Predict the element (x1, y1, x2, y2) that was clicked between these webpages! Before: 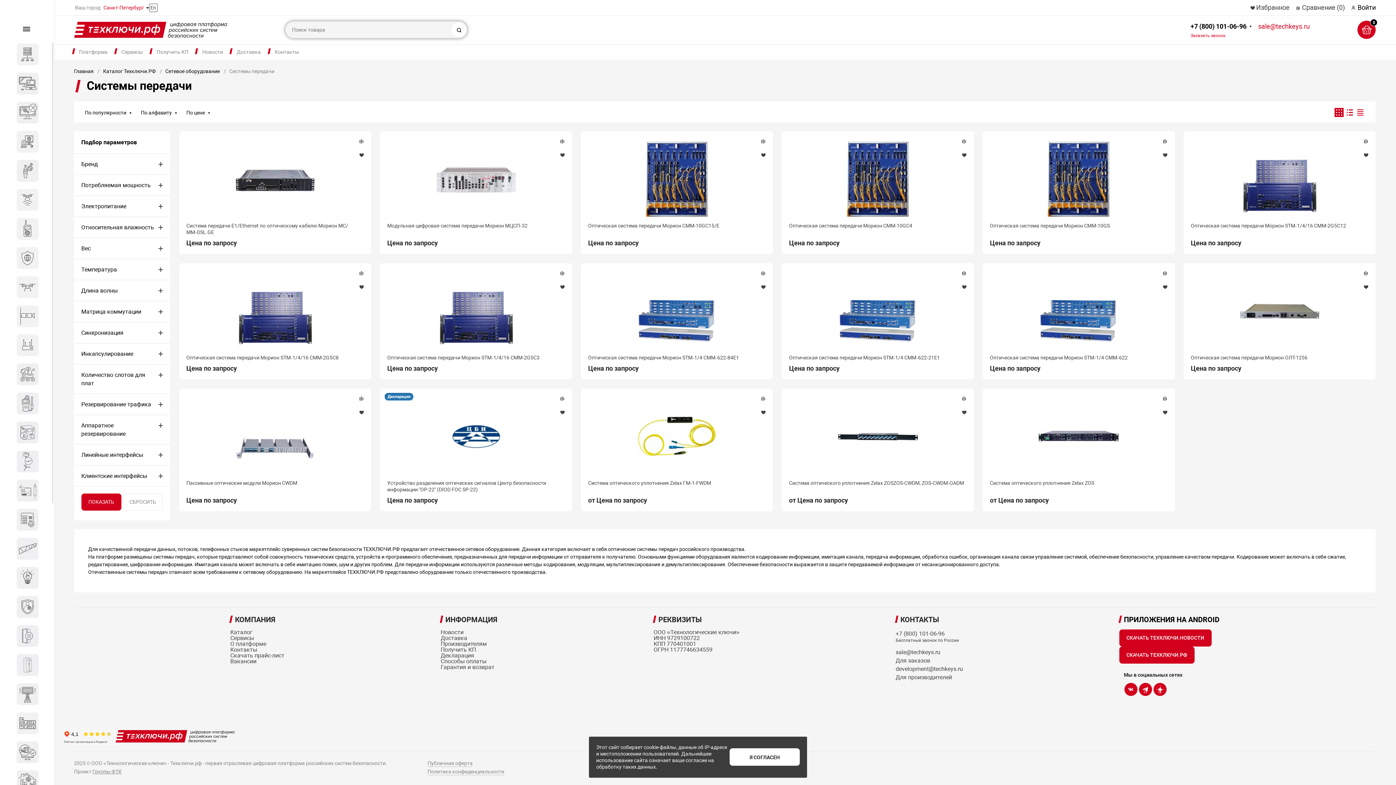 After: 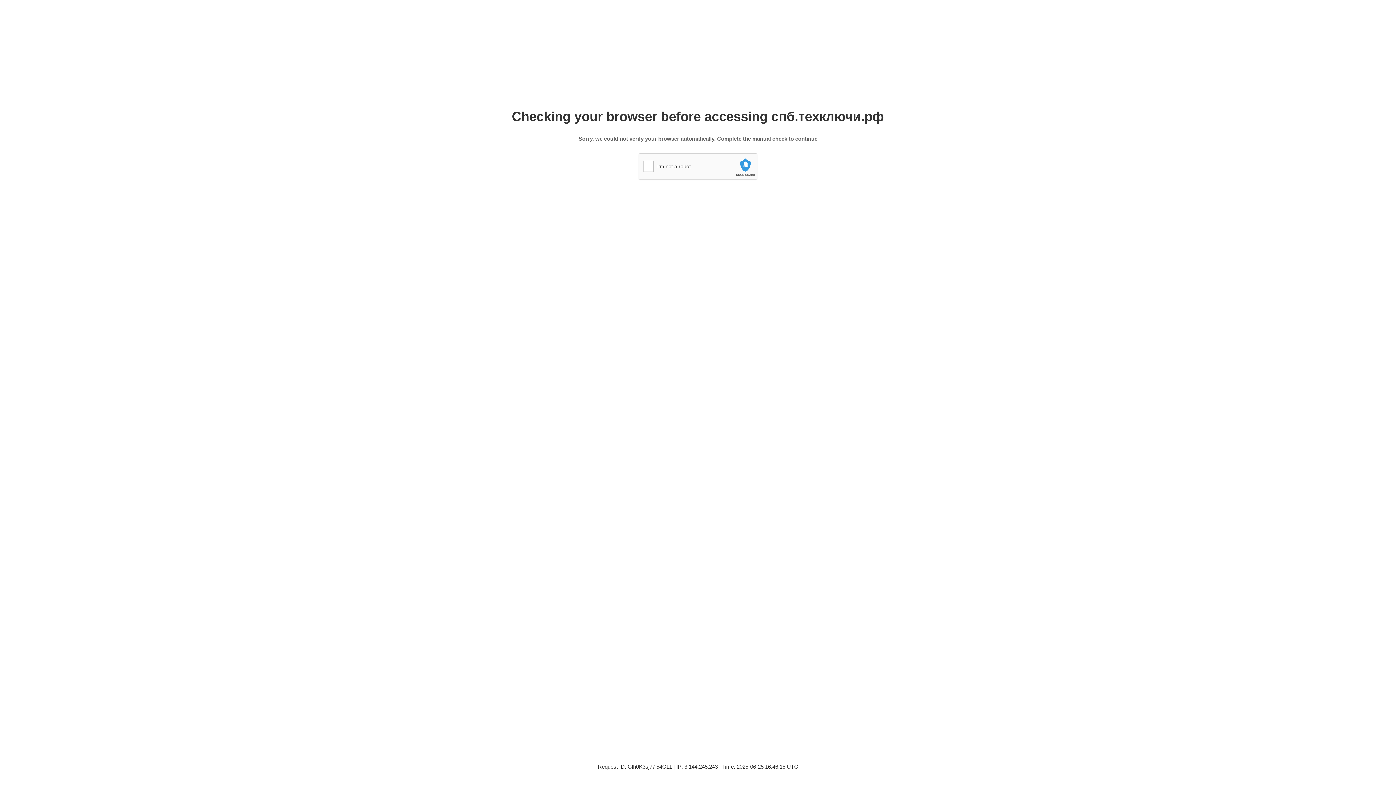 Action: bbox: (1335, 108, 1344, 117)